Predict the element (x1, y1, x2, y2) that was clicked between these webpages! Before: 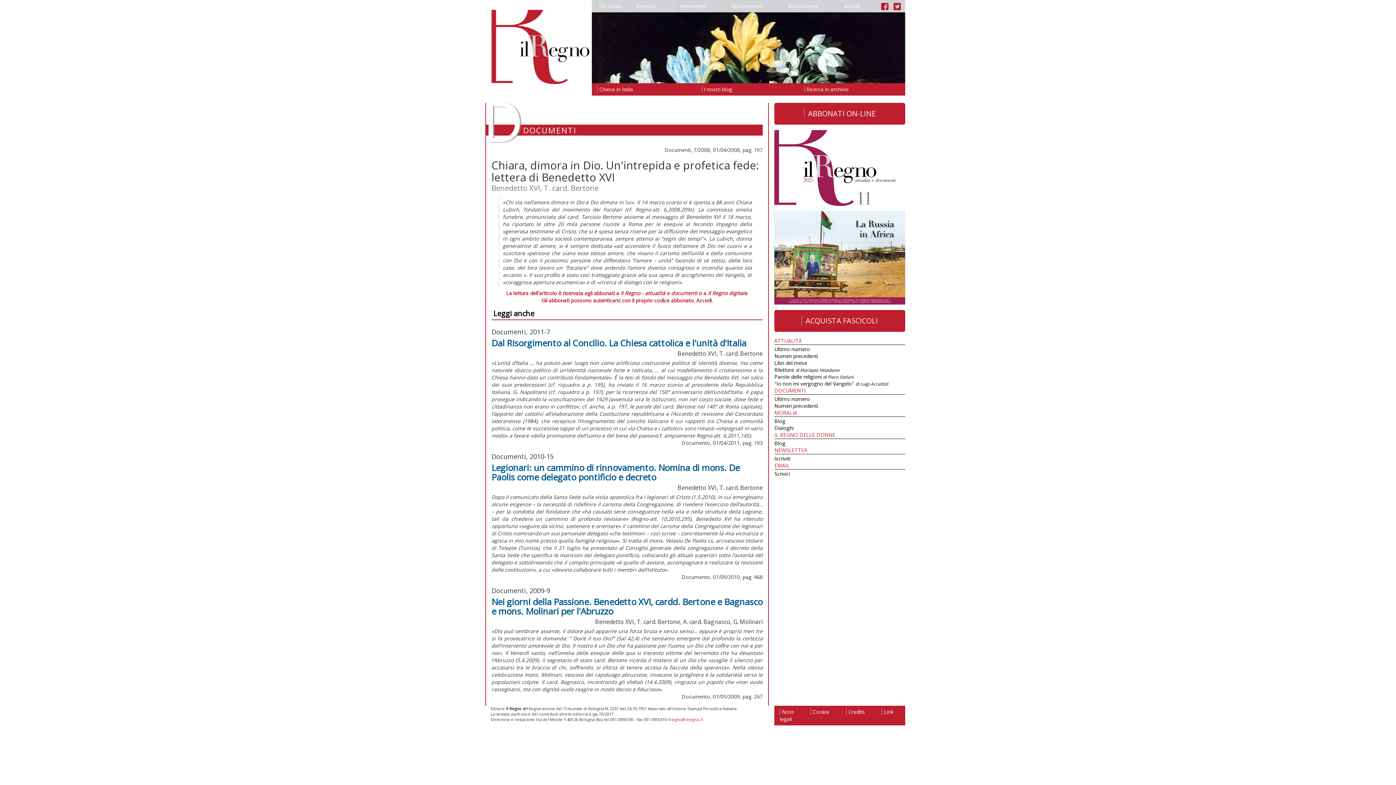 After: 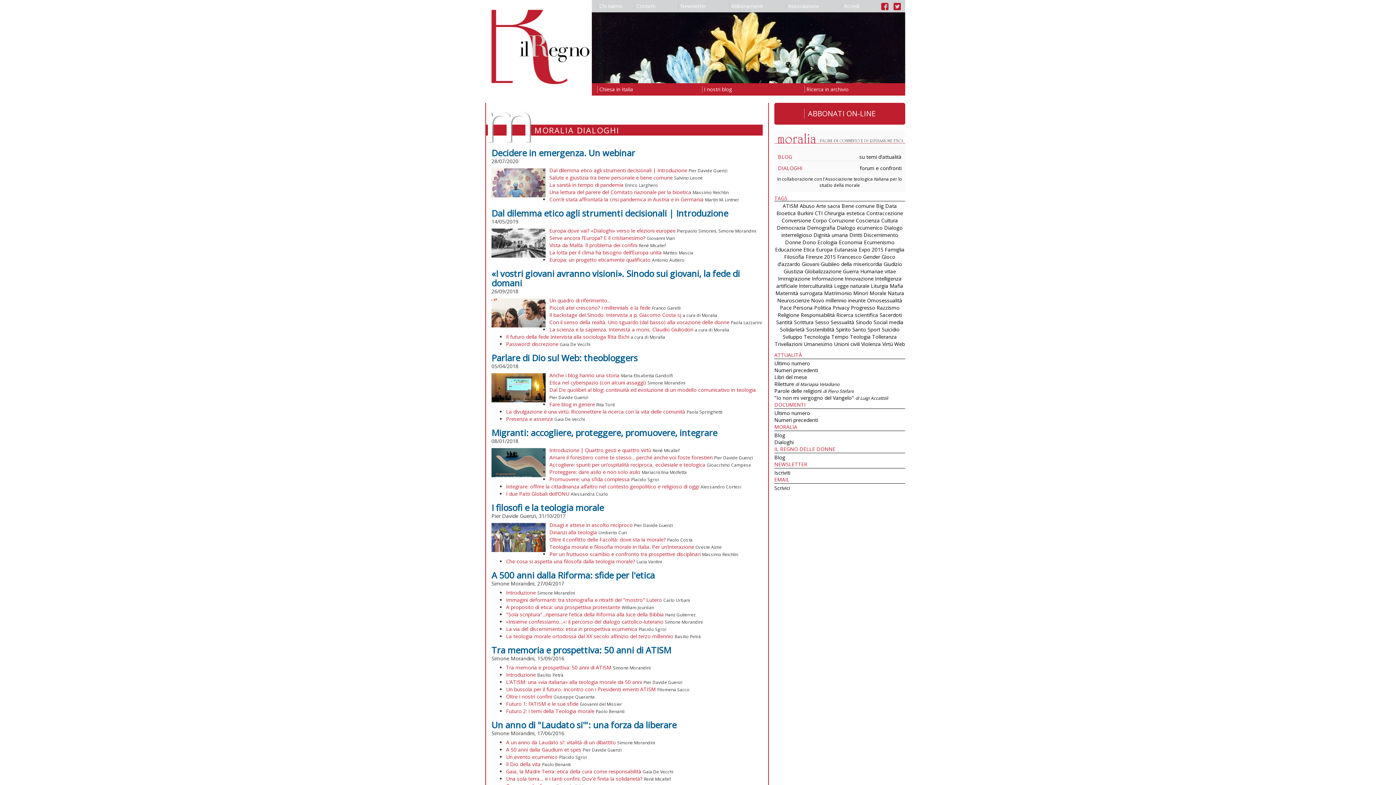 Action: label: Dialoghi bbox: (774, 424, 793, 431)